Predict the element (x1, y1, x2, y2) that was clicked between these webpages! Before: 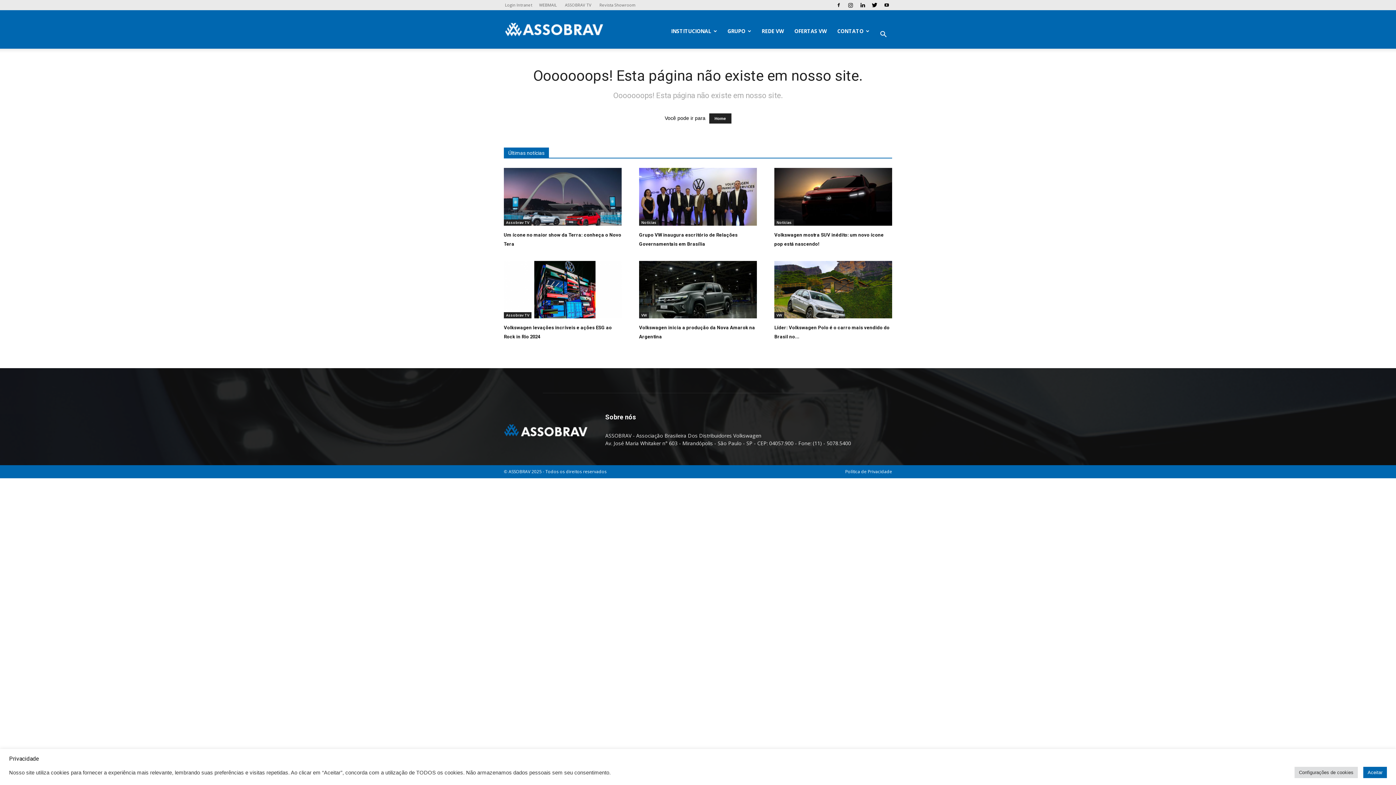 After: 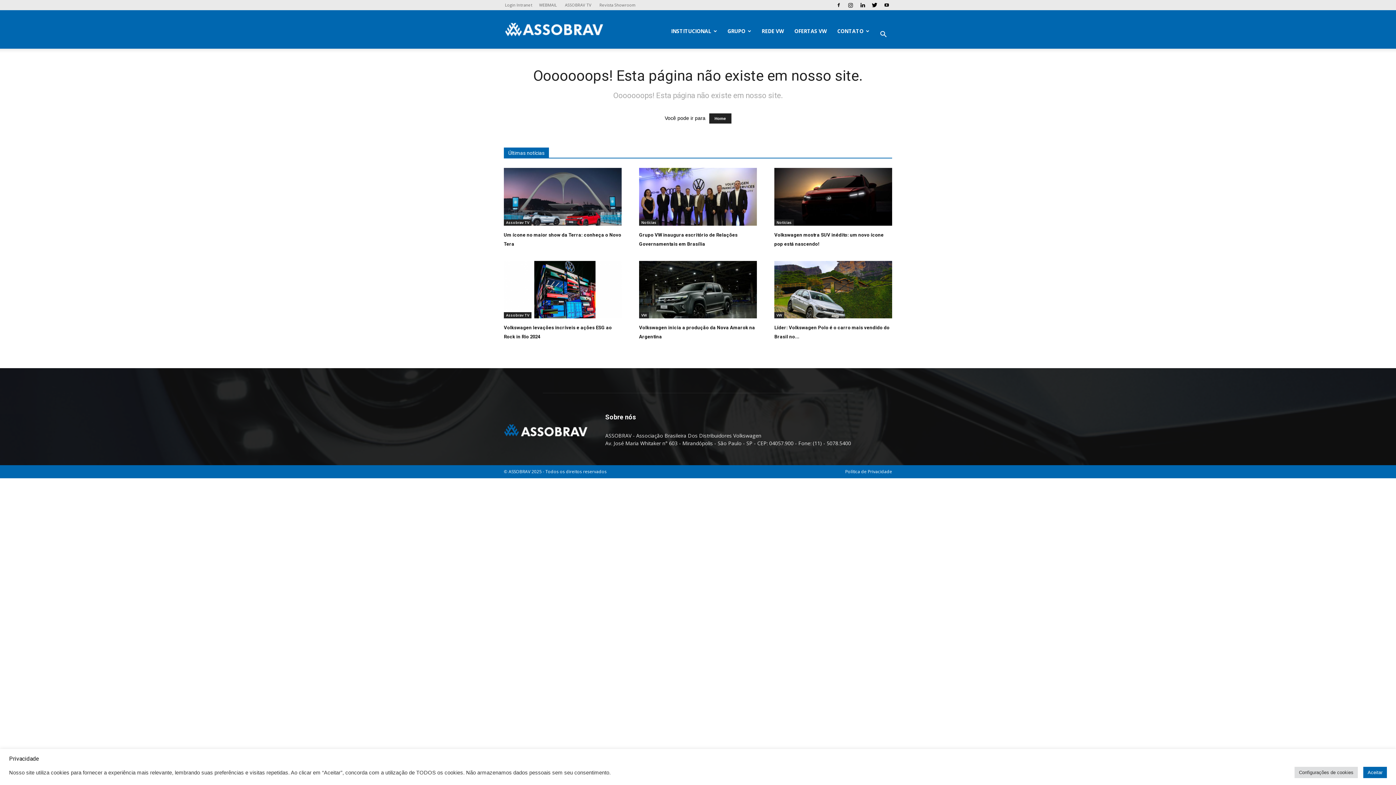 Action: bbox: (869, 0, 880, 10)